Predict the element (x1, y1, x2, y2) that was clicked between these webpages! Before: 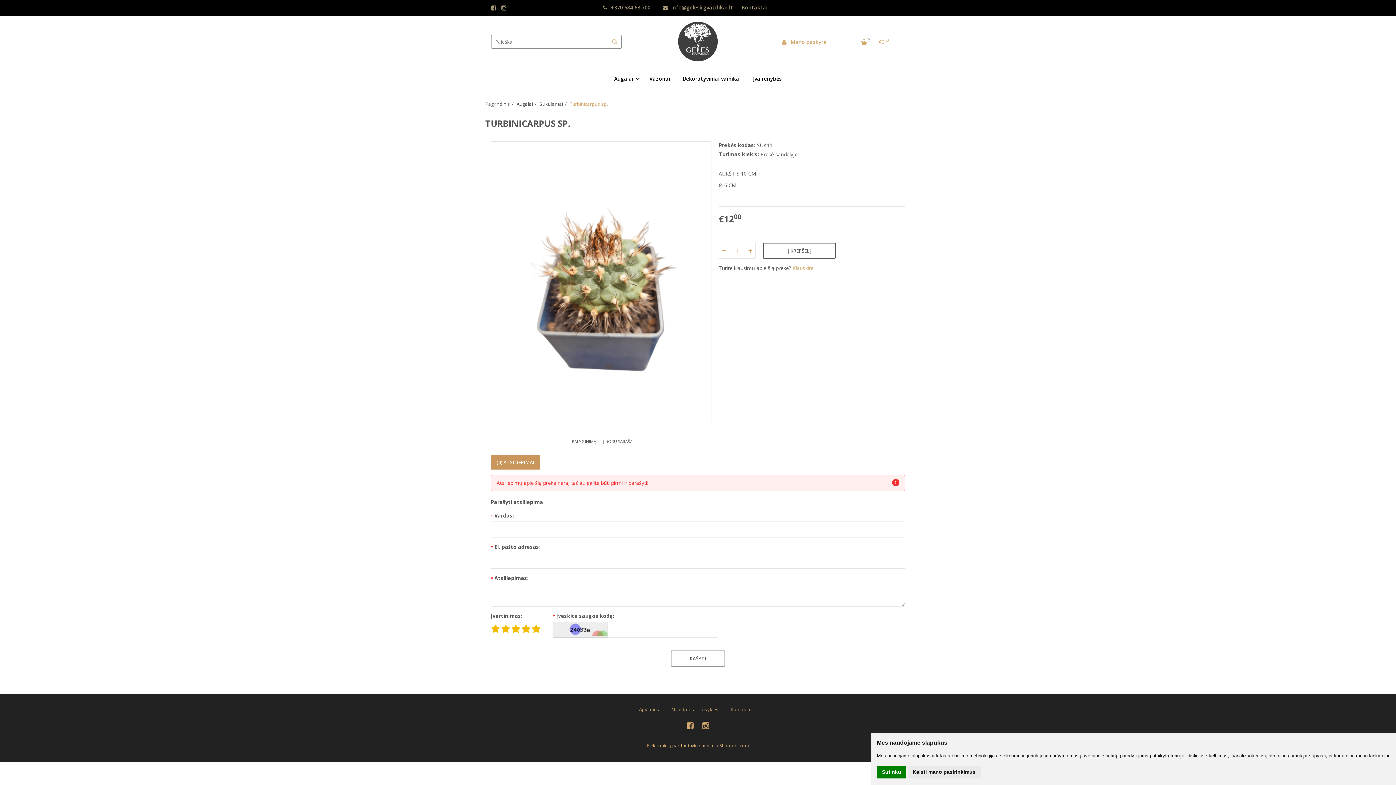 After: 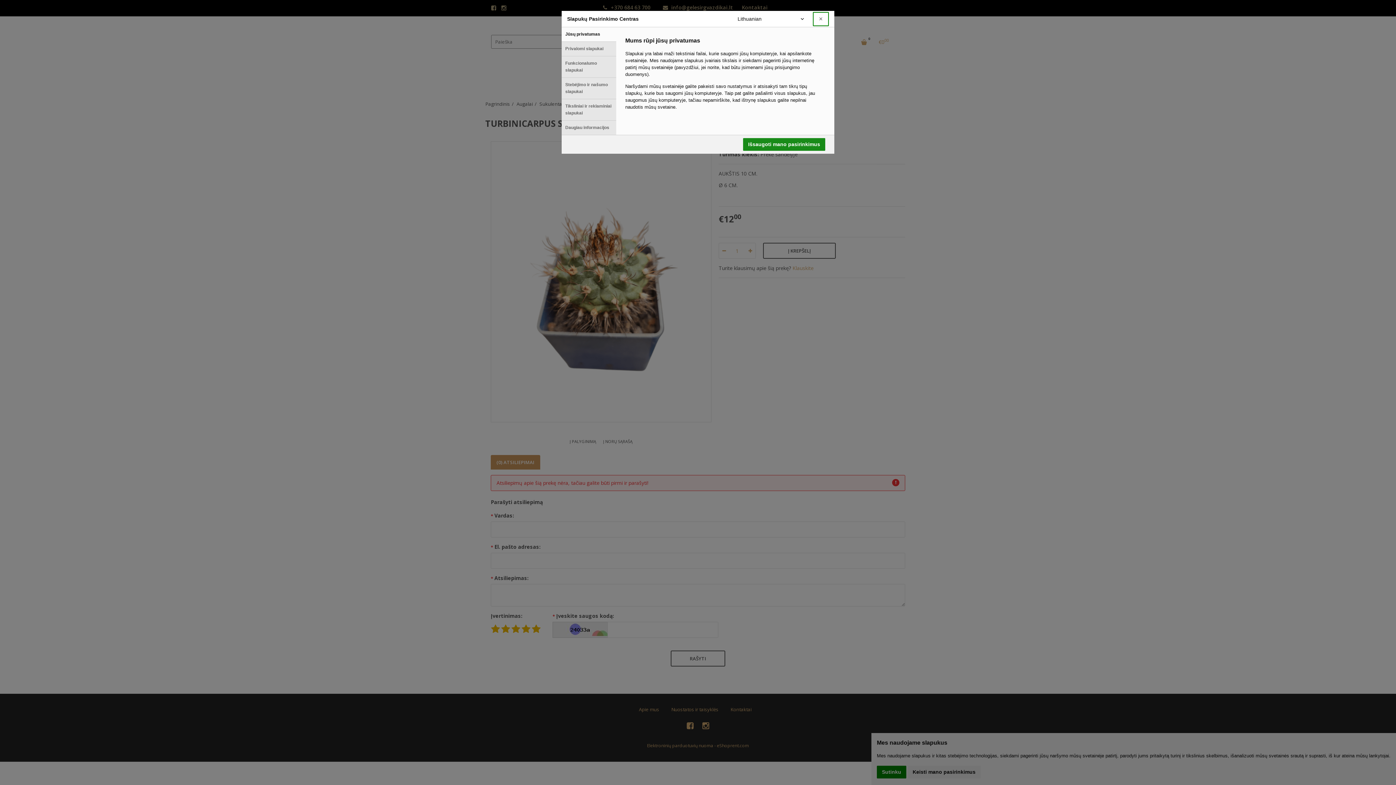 Action: label: Keisti mano pasirinkimus bbox: (907, 766, 980, 778)